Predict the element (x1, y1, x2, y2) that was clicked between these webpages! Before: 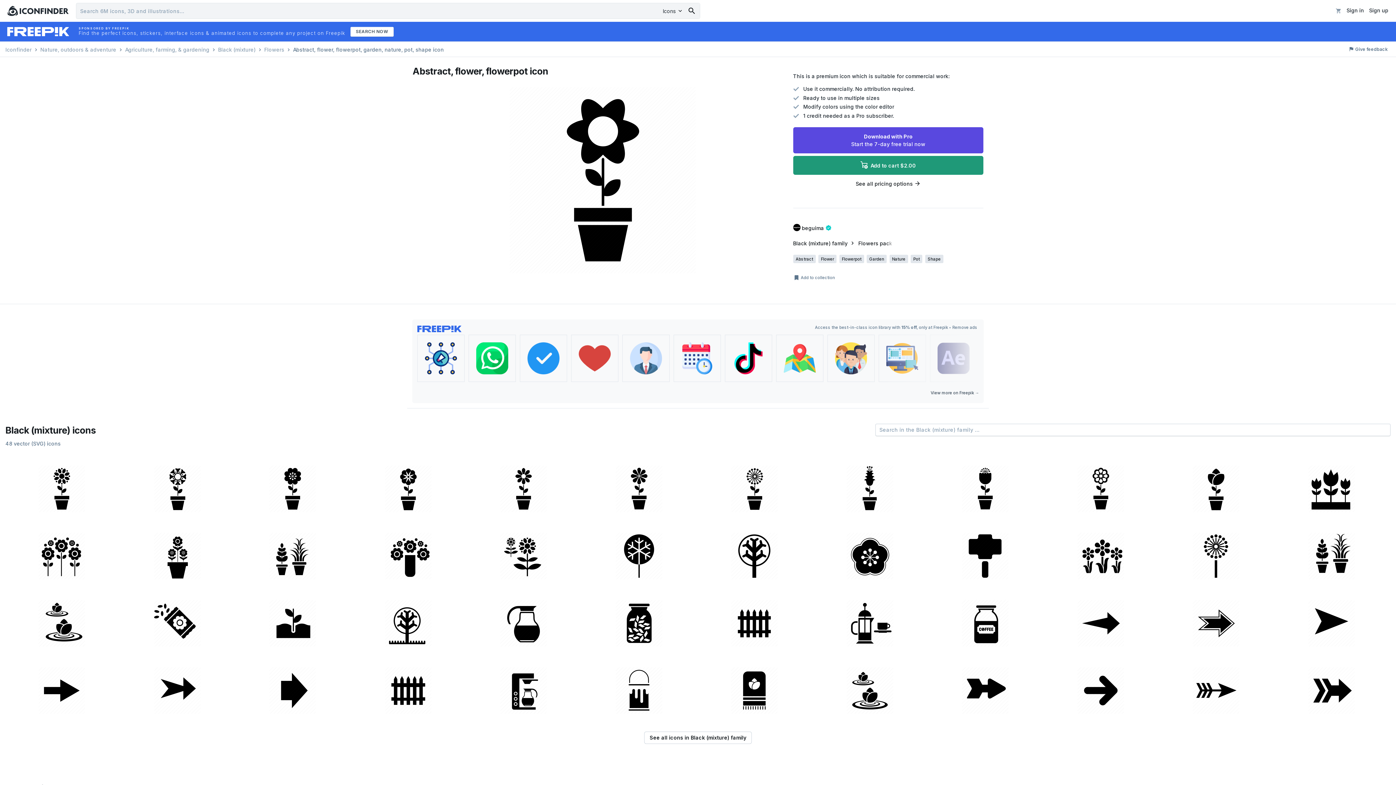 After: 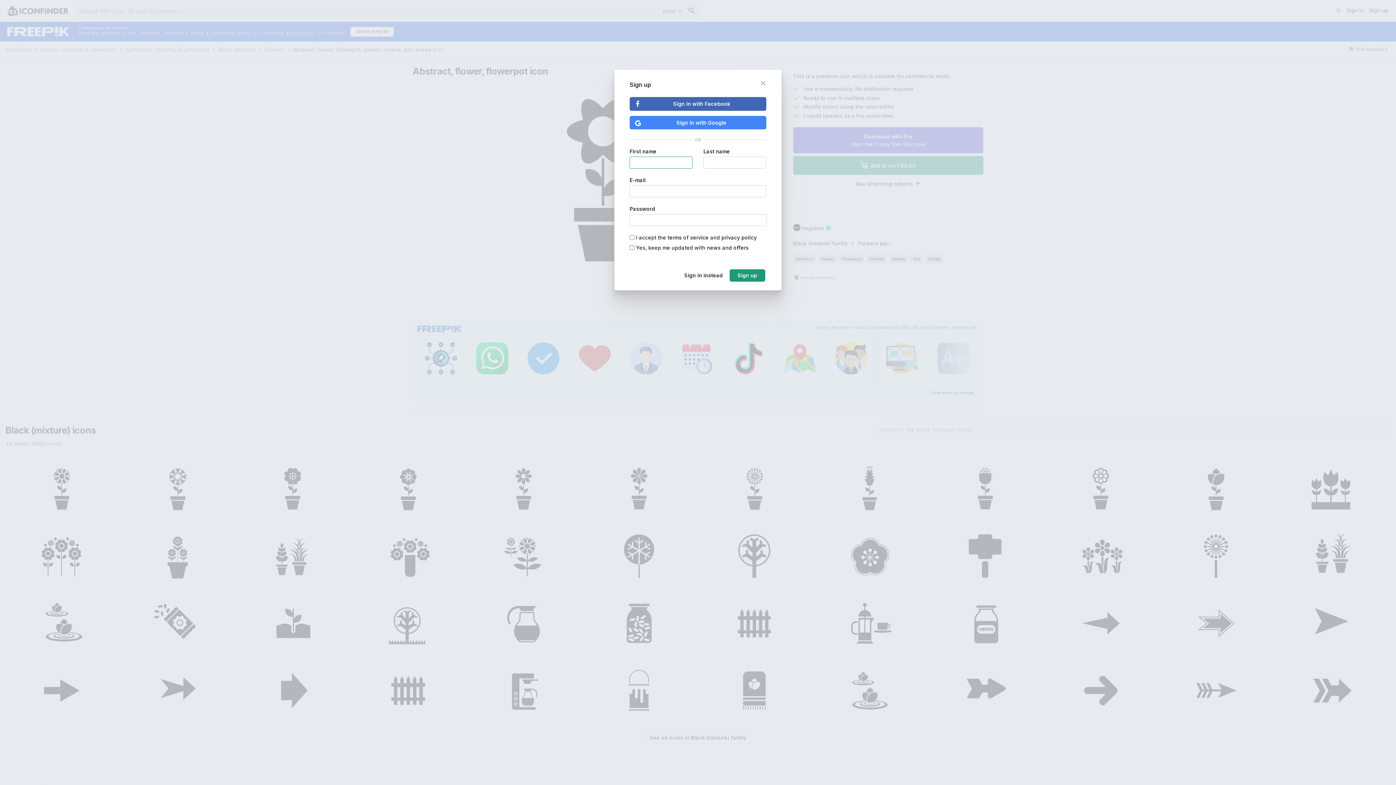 Action: label:  Give feedback bbox: (1345, 44, 1390, 54)